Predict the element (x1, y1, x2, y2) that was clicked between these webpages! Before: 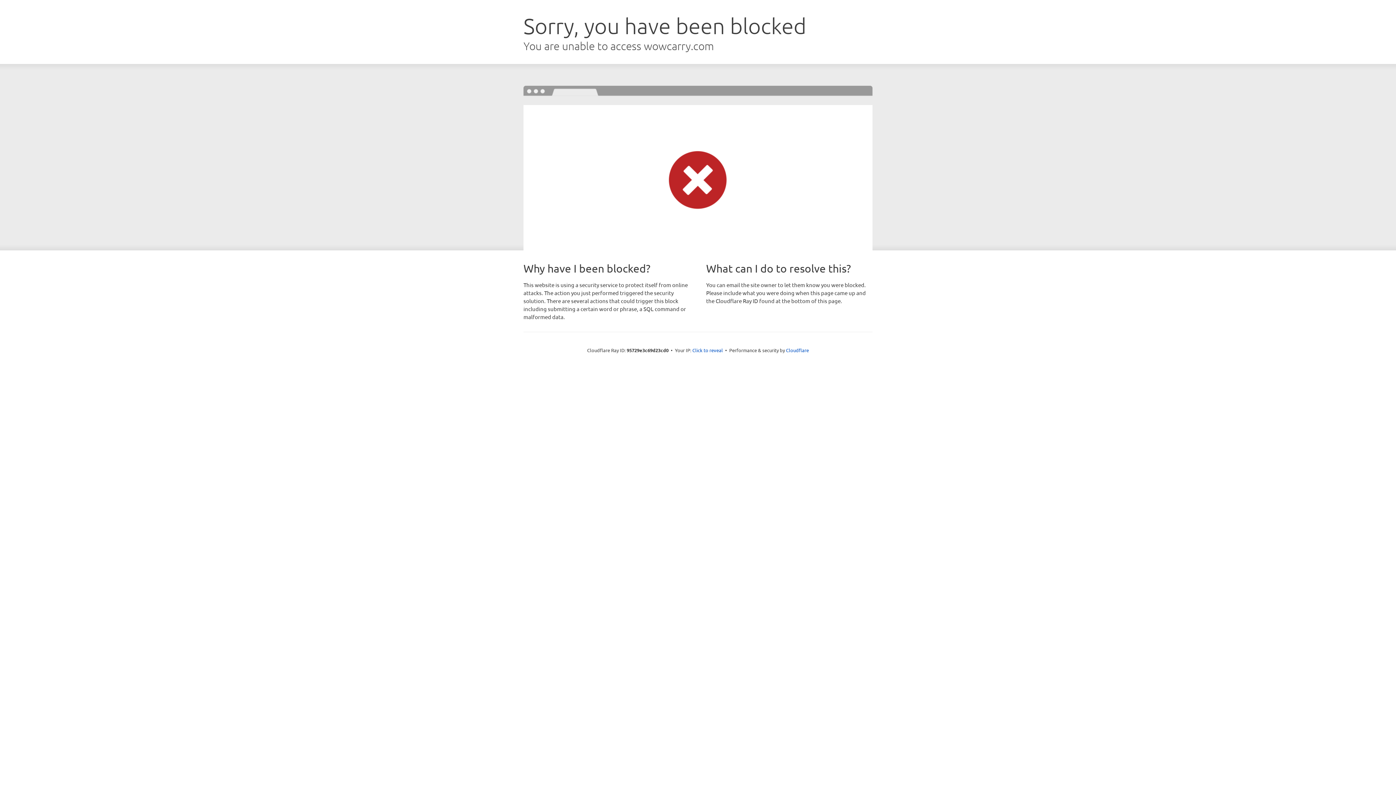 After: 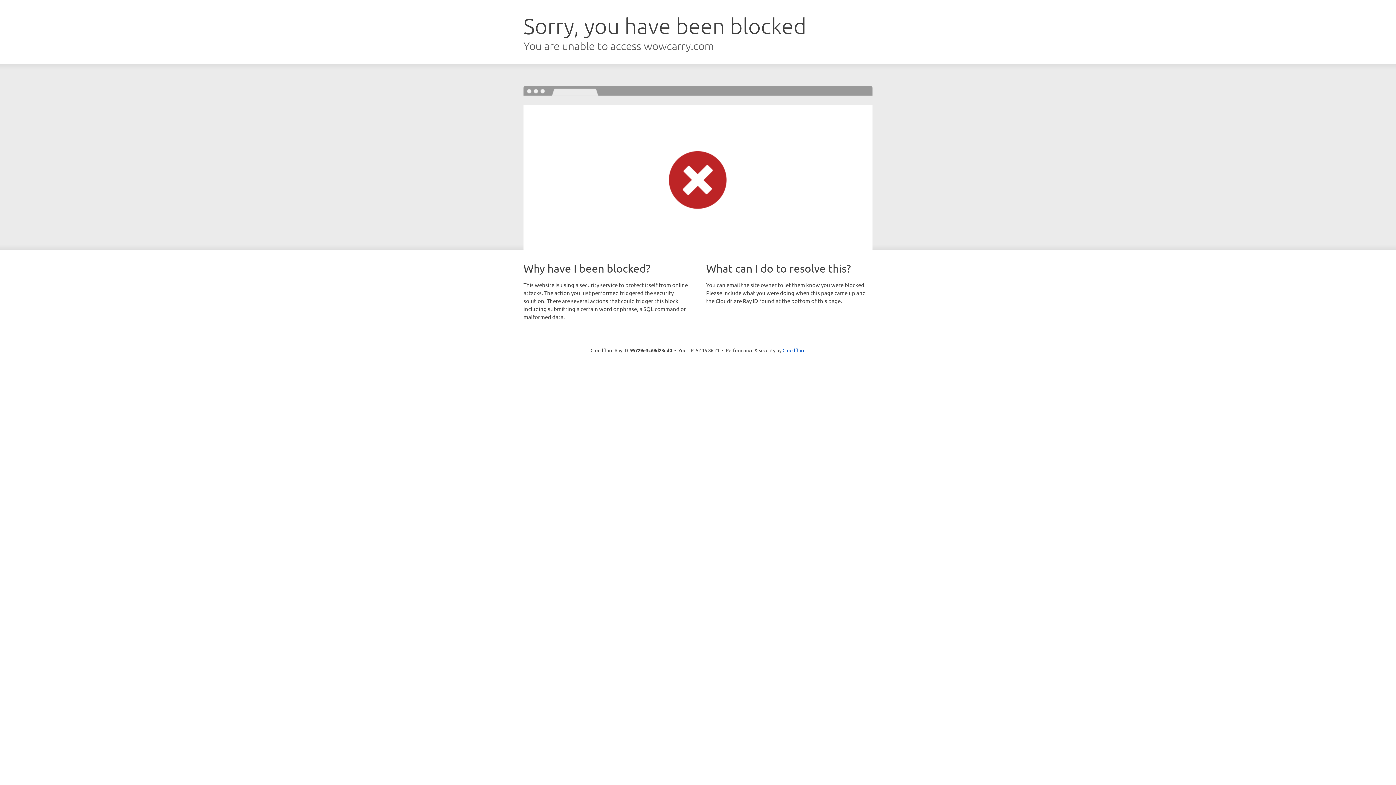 Action: bbox: (692, 346, 723, 353) label: Click to reveal